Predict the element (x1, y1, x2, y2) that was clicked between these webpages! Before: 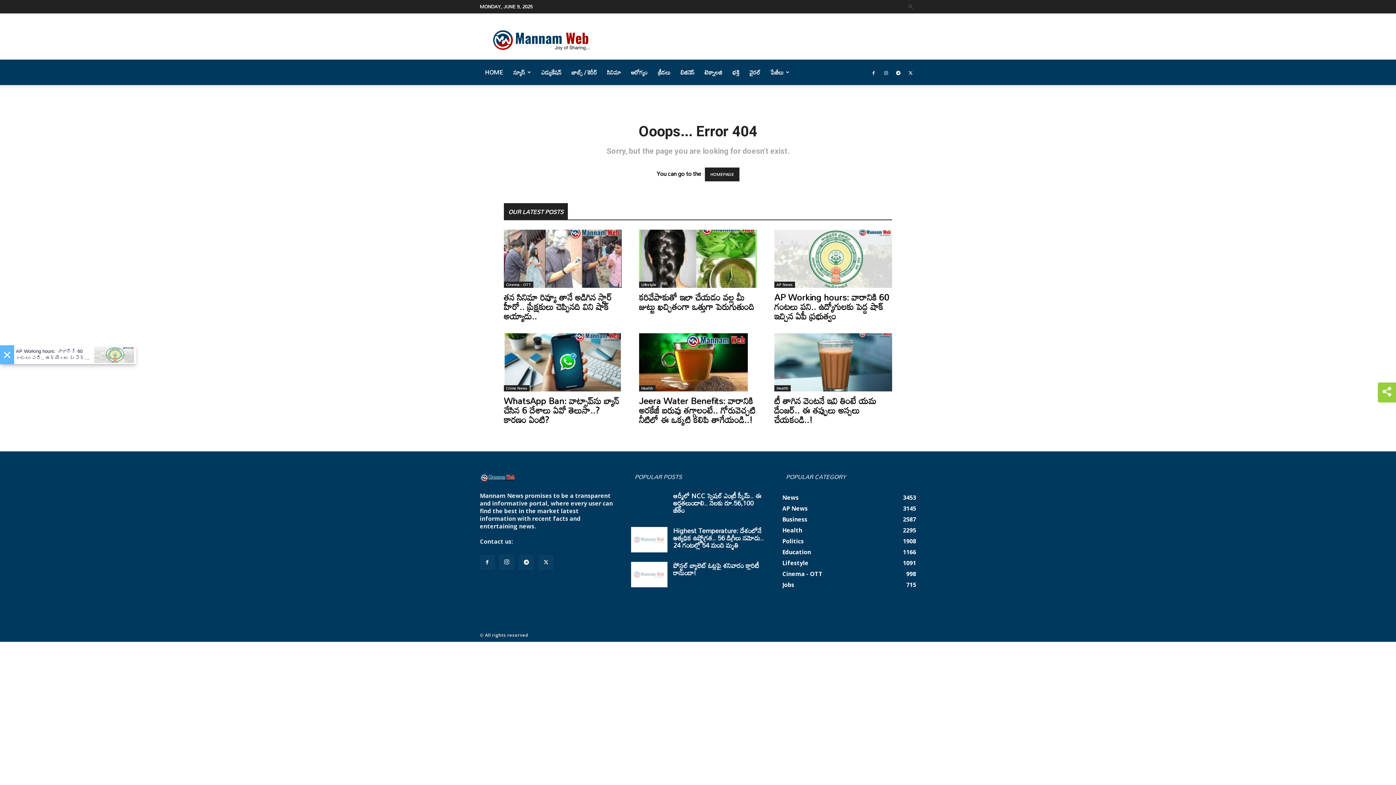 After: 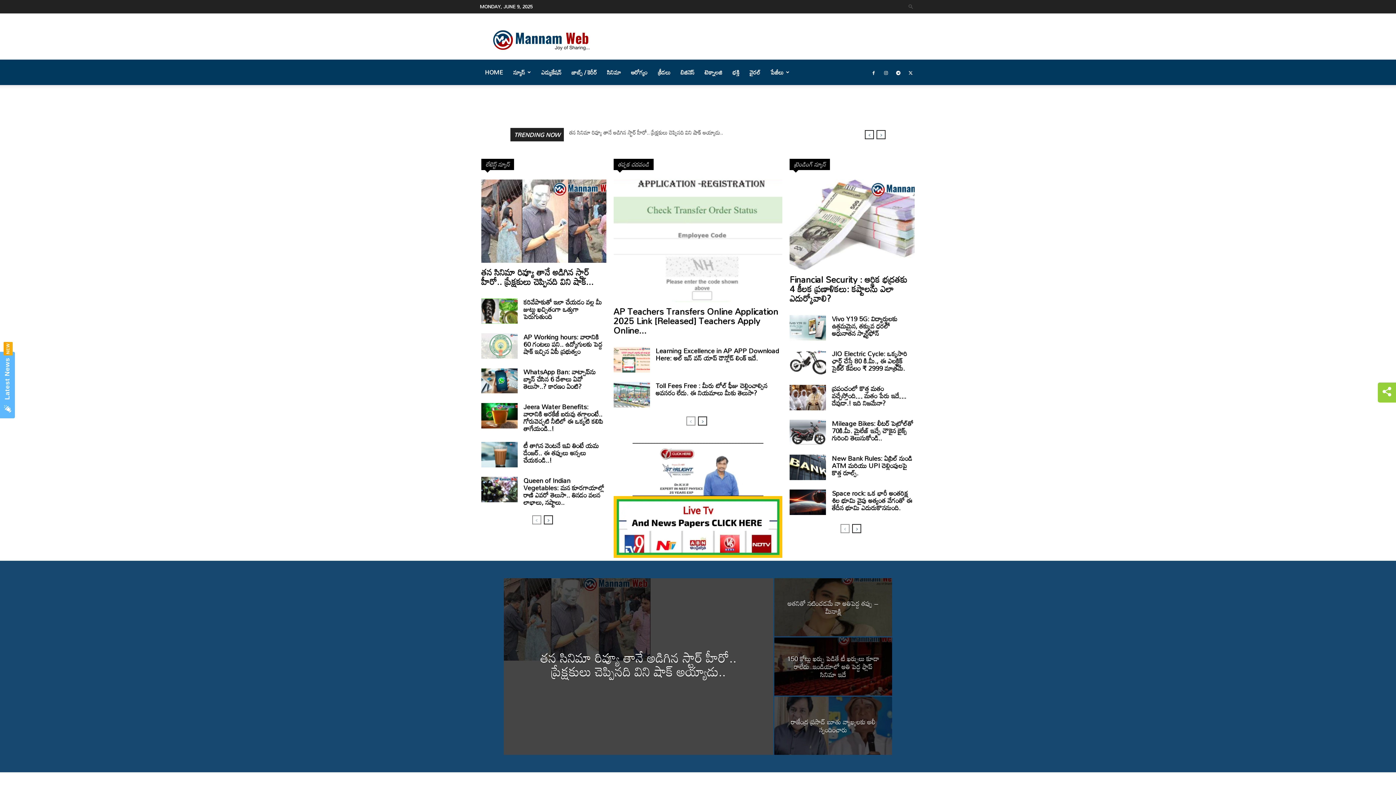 Action: bbox: (480, 475, 516, 486)